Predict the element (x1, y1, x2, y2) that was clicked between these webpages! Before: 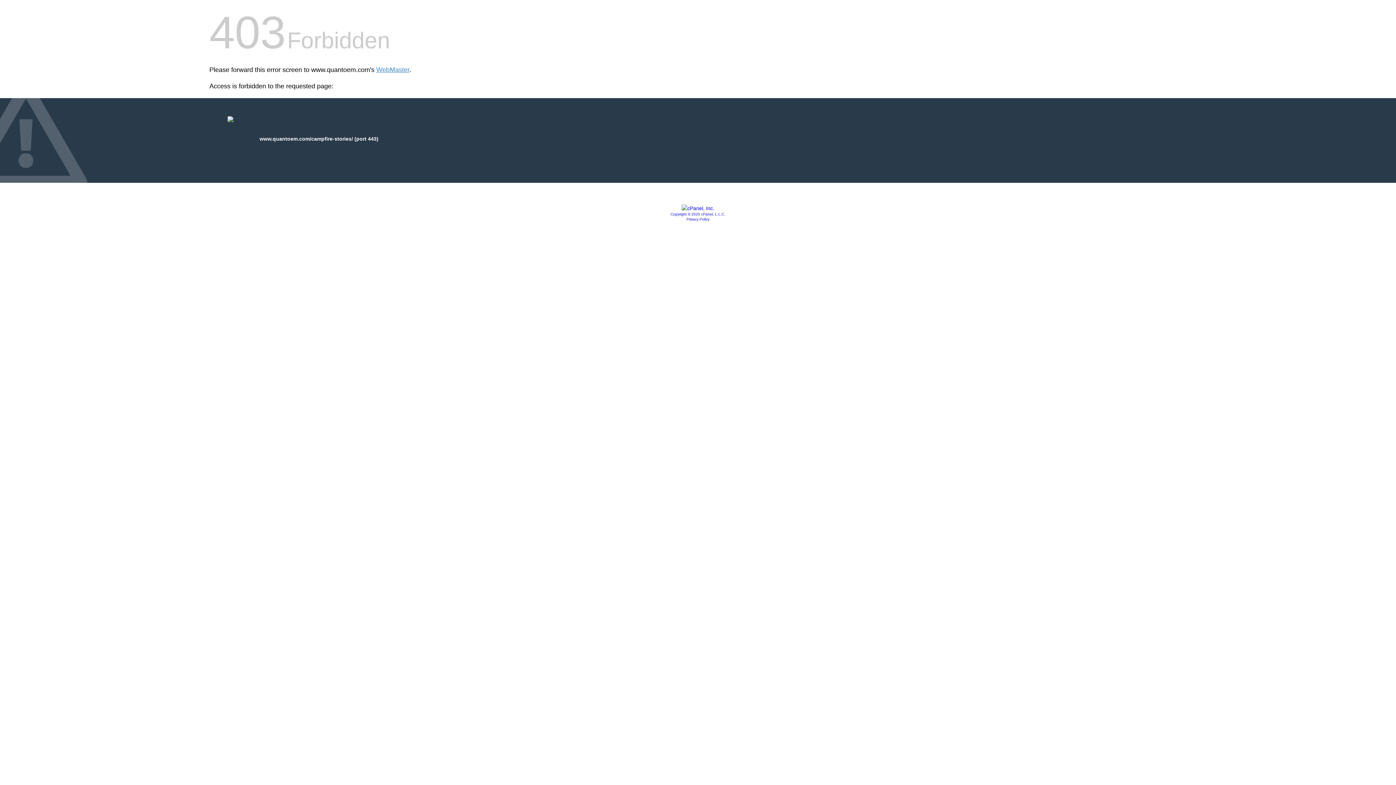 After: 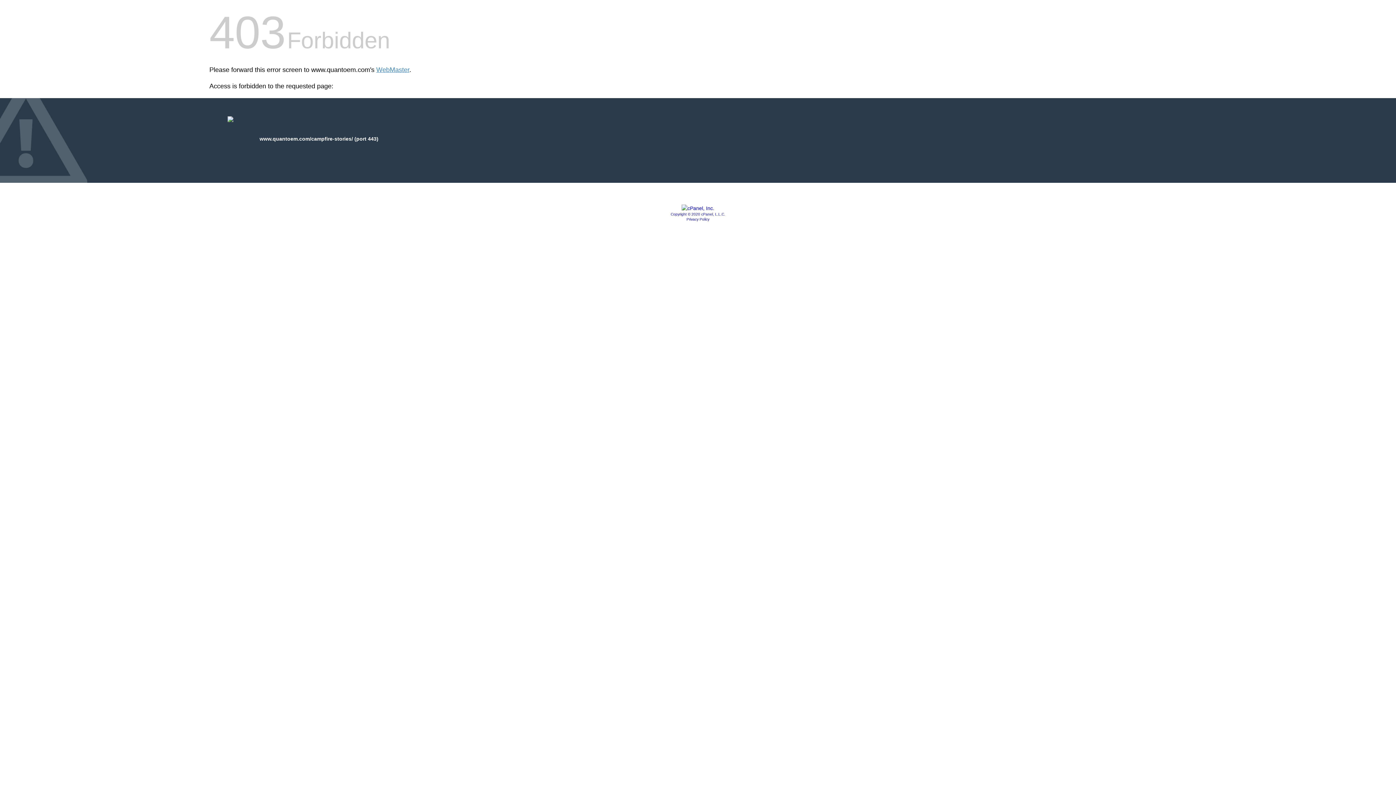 Action: label: Copyright © 2020 cPanel, L.L.C. bbox: (670, 212, 725, 216)